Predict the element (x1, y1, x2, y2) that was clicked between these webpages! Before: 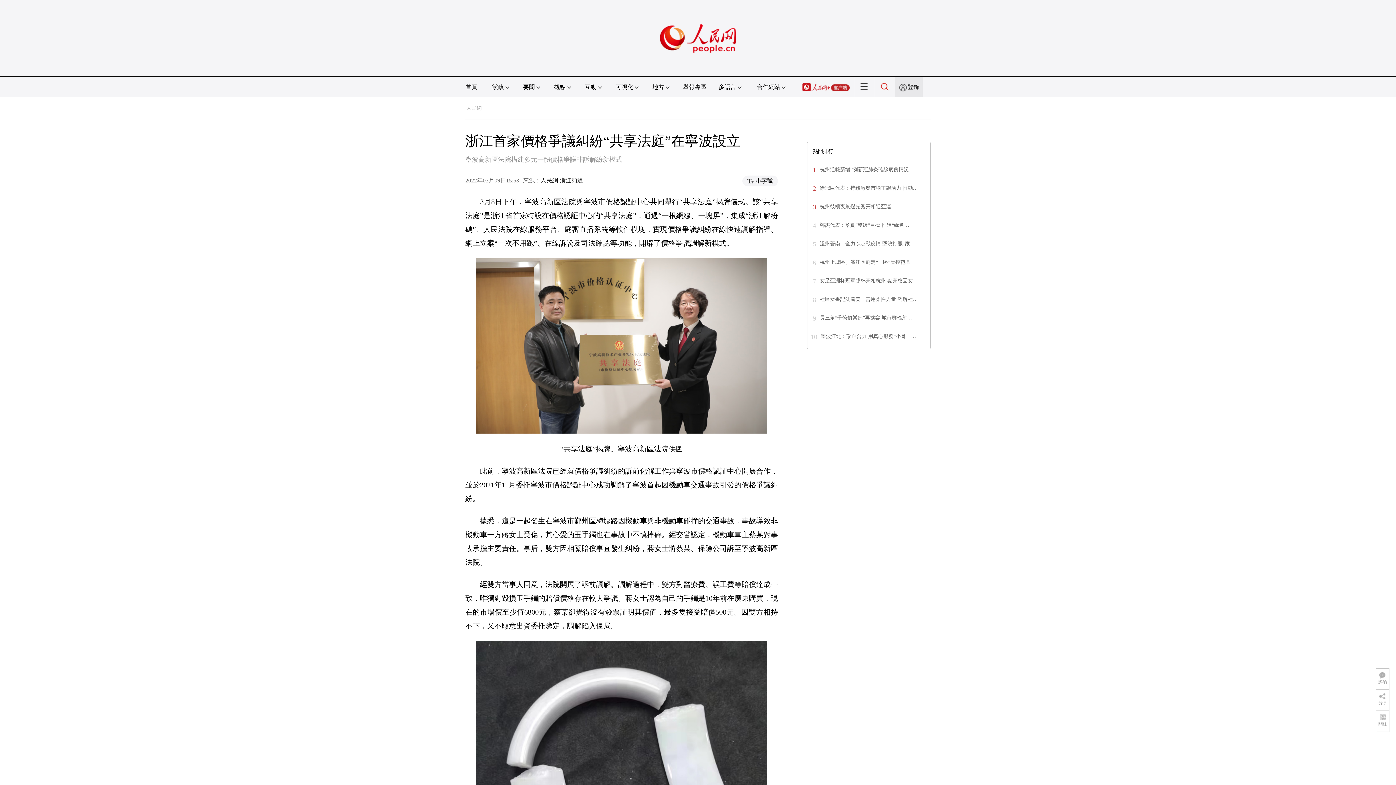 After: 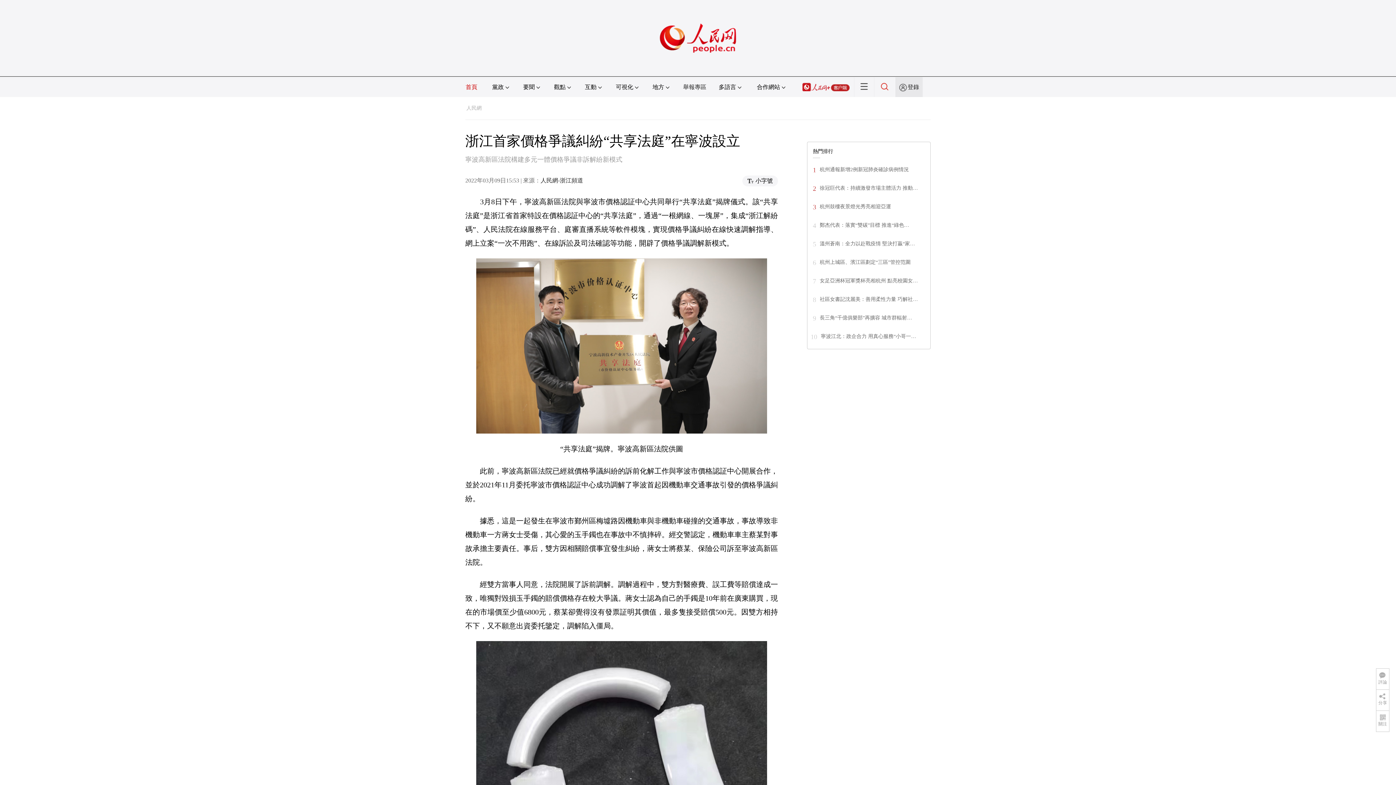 Action: bbox: (465, 84, 477, 90) label: 首頁